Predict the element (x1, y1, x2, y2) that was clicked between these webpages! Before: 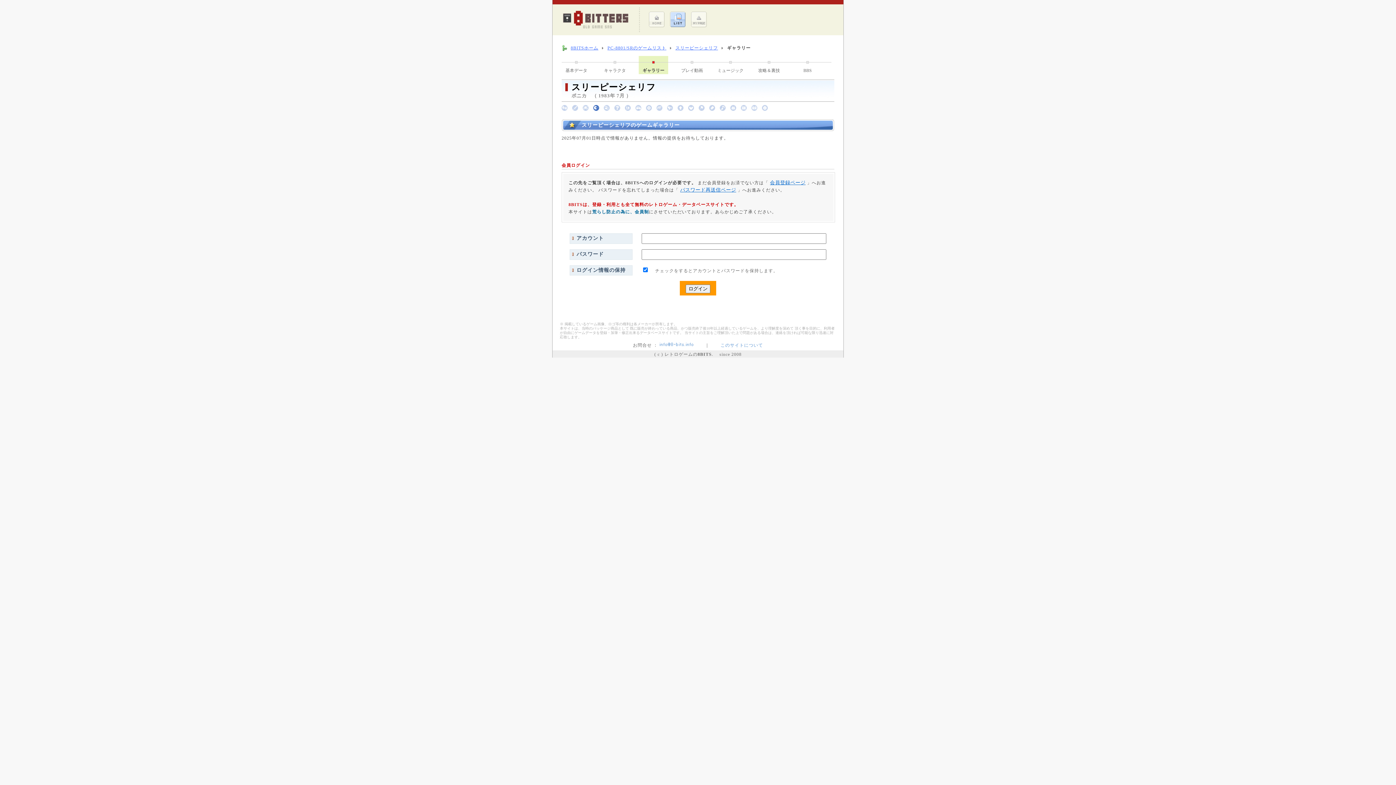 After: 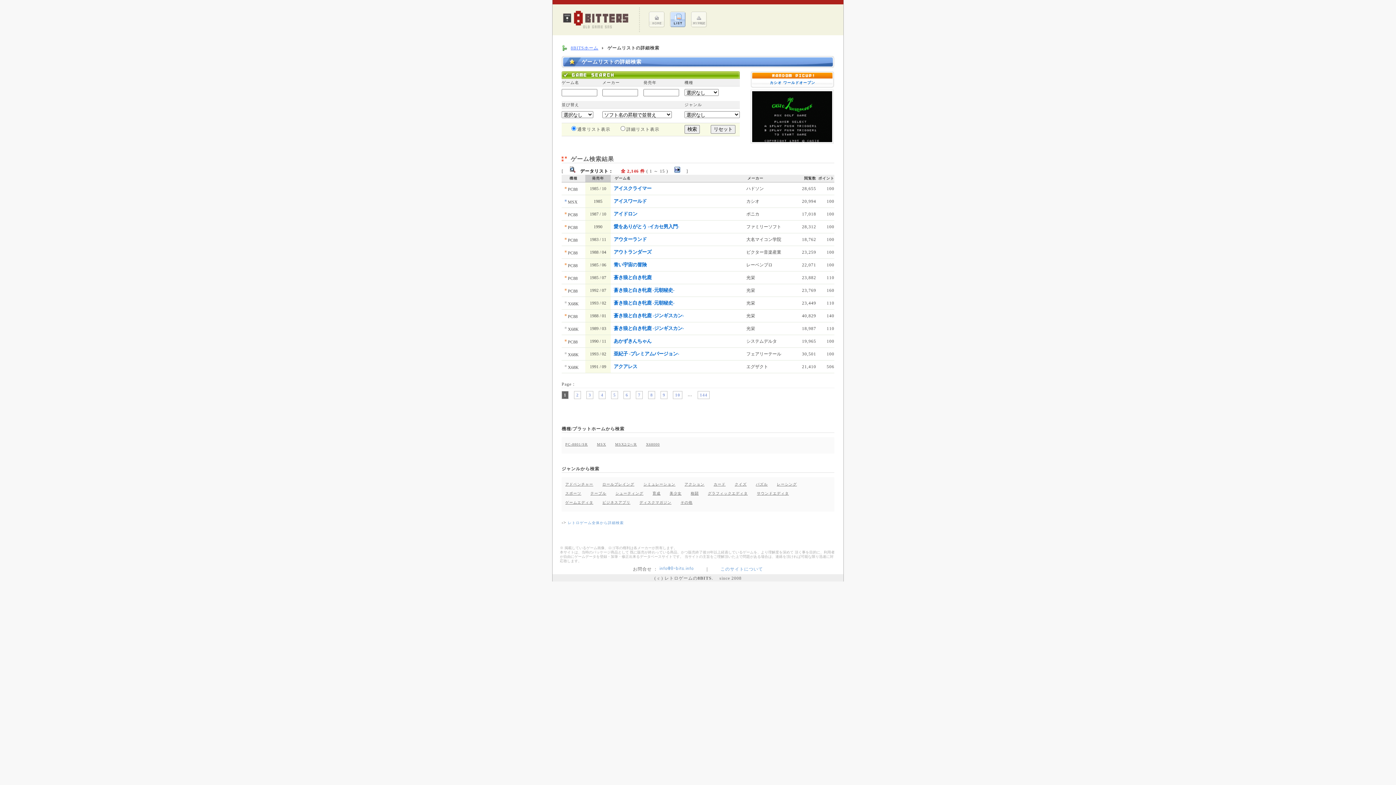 Action: bbox: (670, 23, 685, 28)